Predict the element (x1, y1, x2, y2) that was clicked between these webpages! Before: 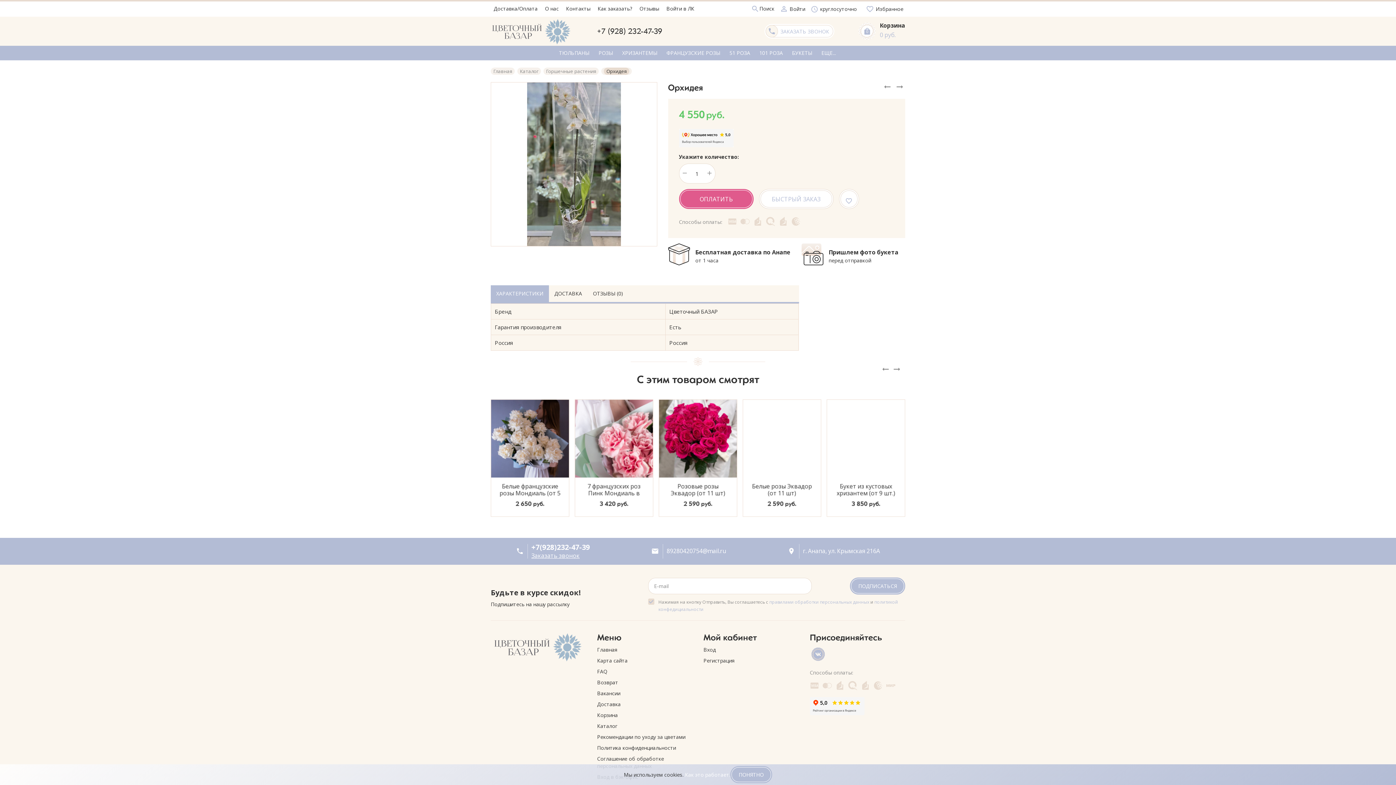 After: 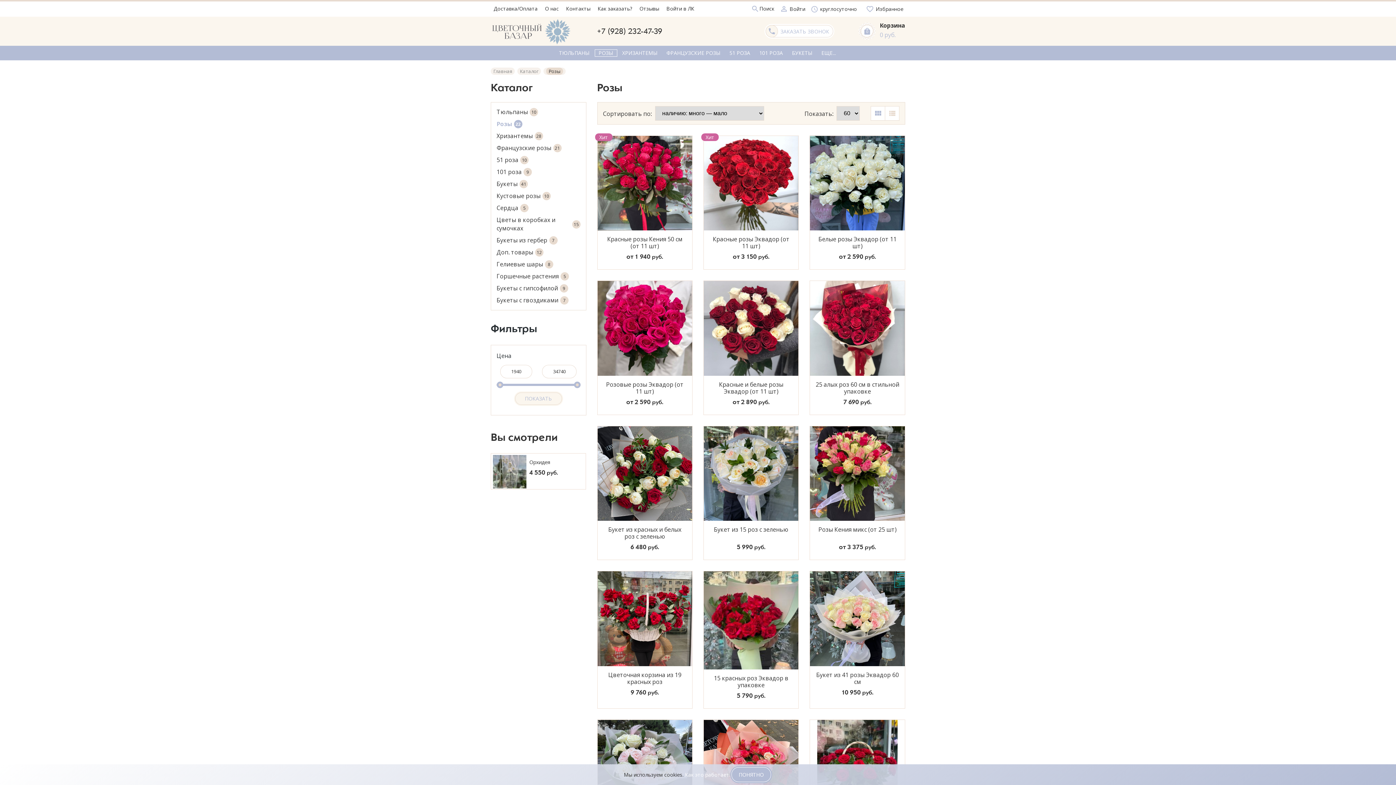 Action: bbox: (594, 49, 617, 56) label: РОЗЫ